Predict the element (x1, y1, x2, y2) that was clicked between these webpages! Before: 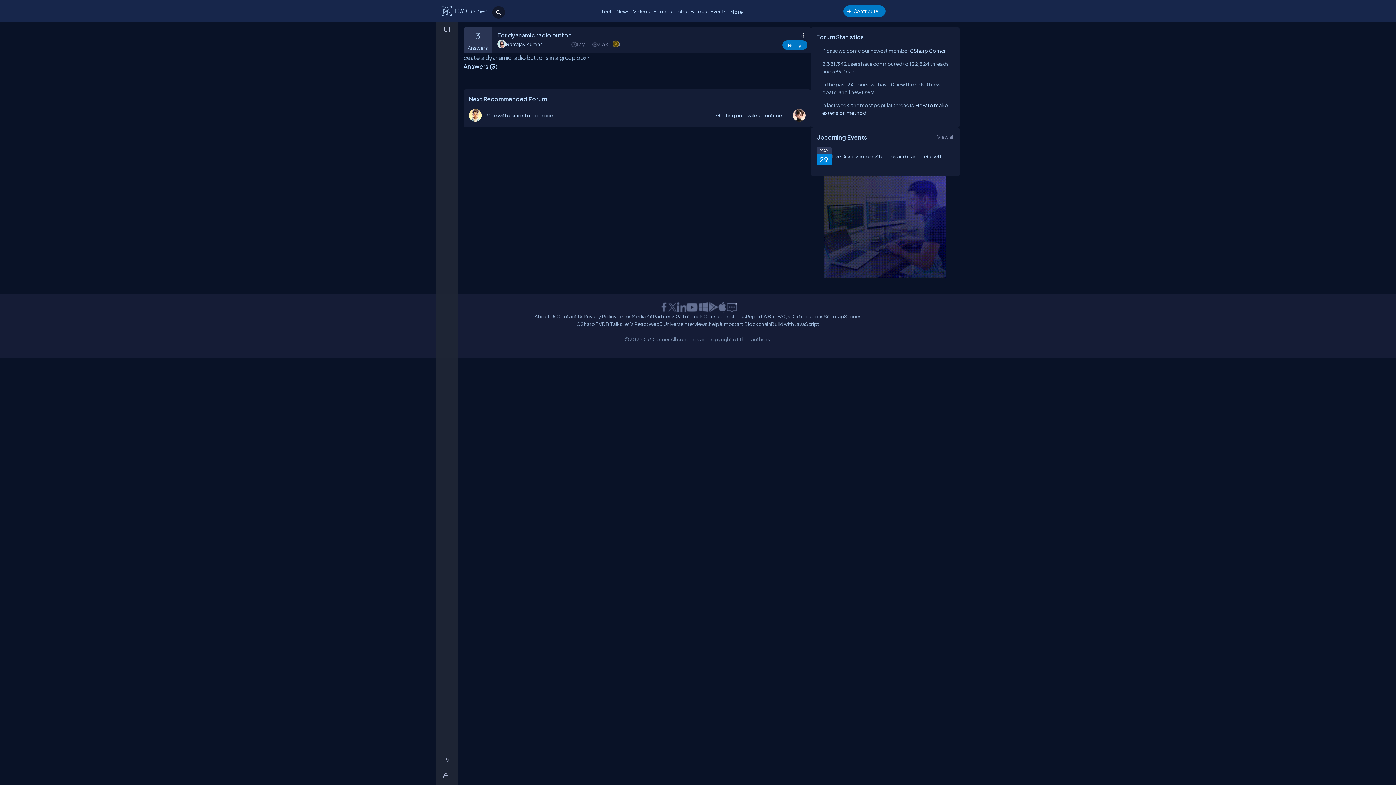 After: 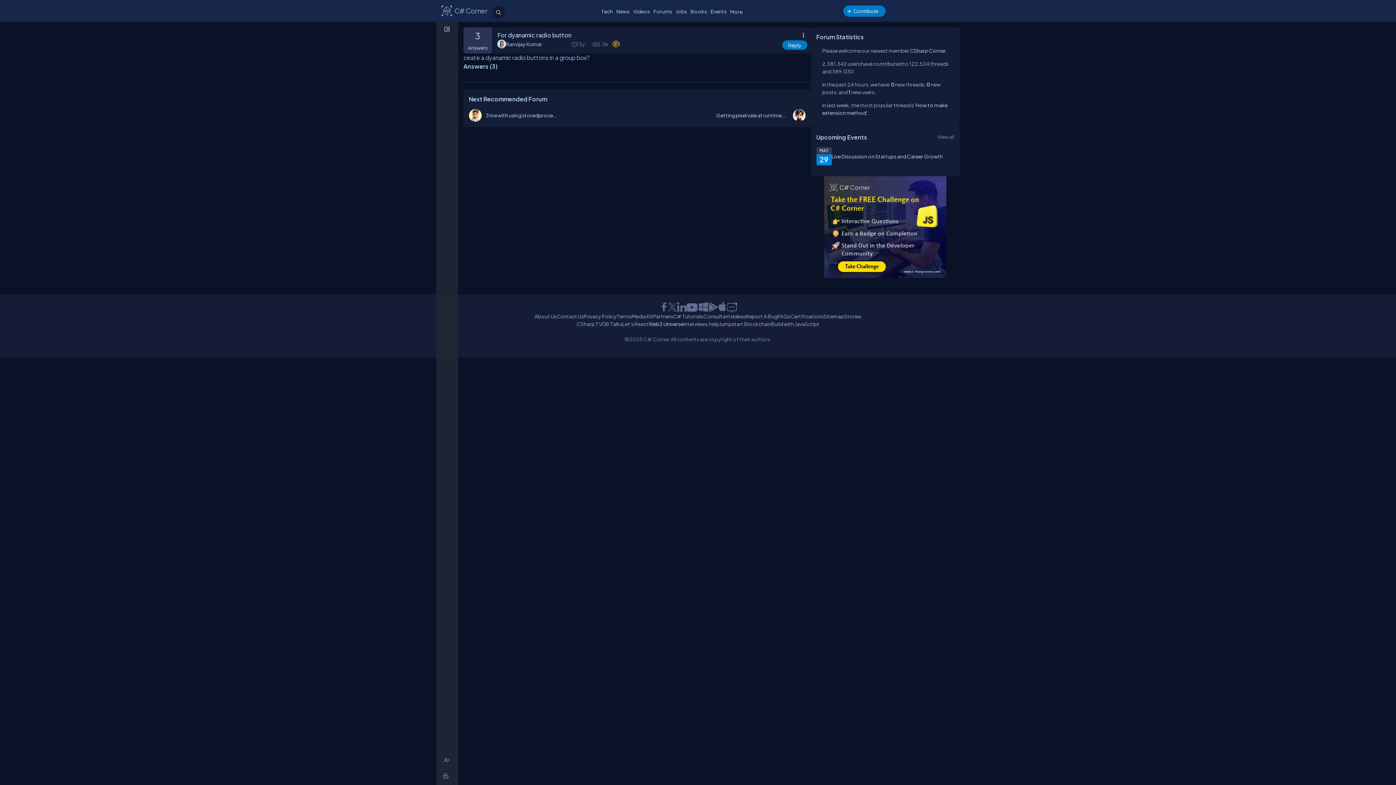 Action: label: Web3 Universe bbox: (648, 218, 683, 226)